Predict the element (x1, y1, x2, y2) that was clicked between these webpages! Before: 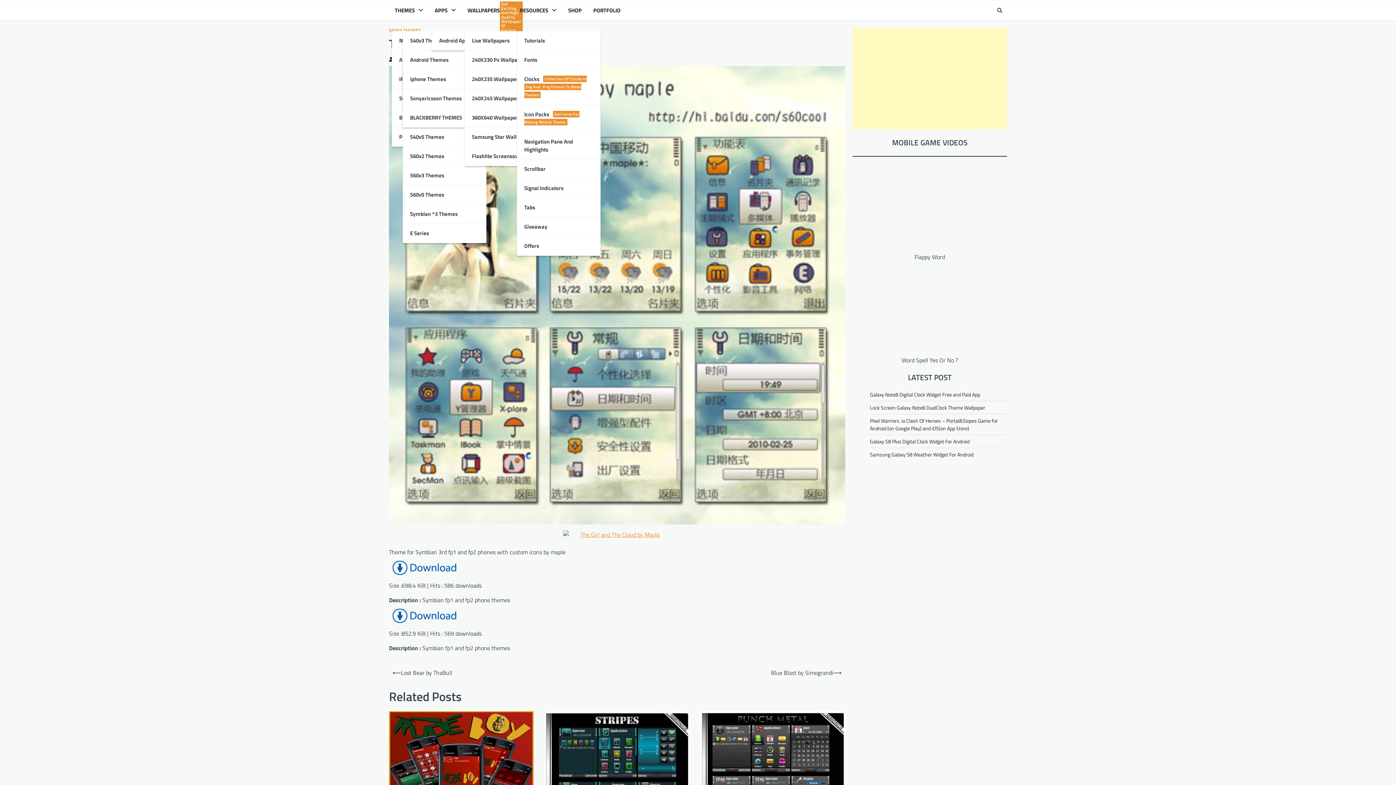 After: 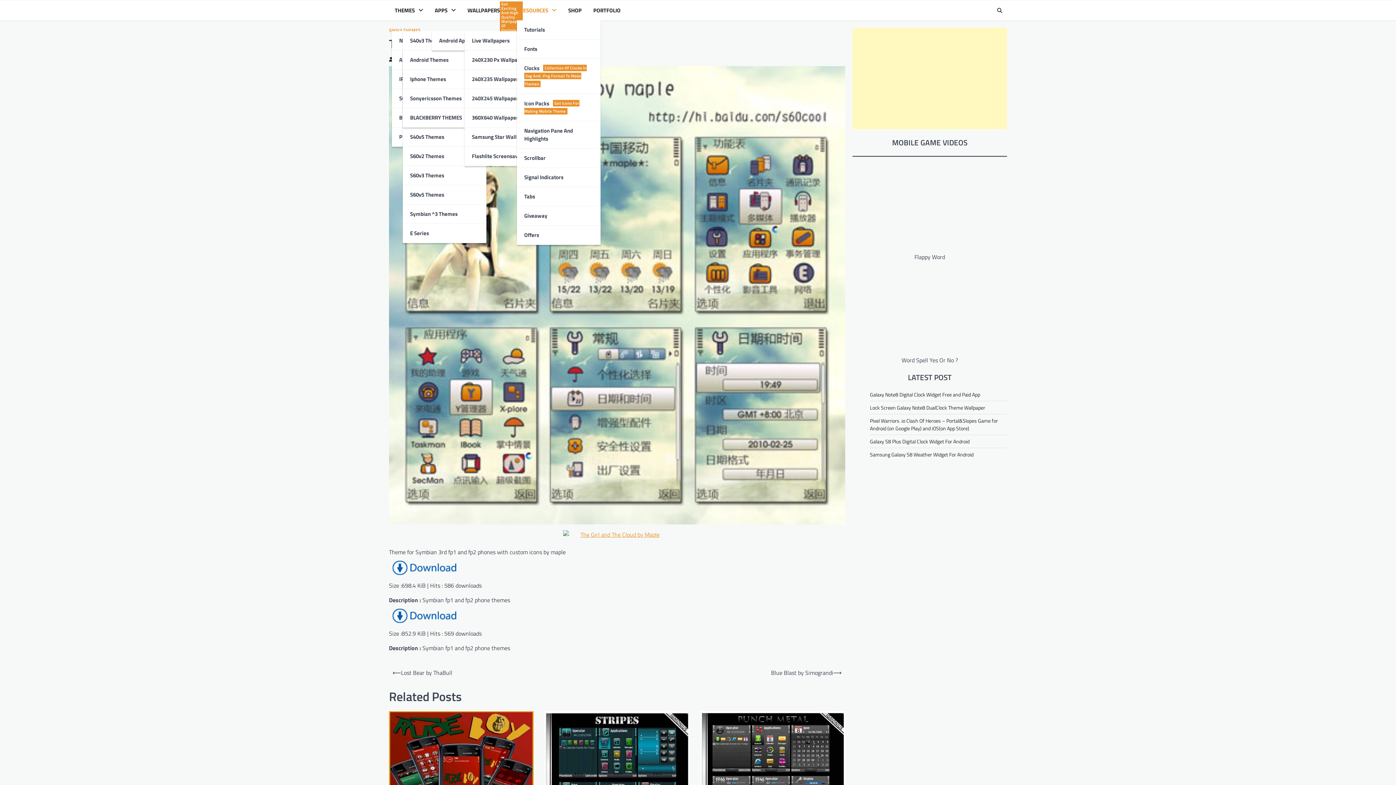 Action: bbox: (517, 6, 559, 14) label: RESOURCES